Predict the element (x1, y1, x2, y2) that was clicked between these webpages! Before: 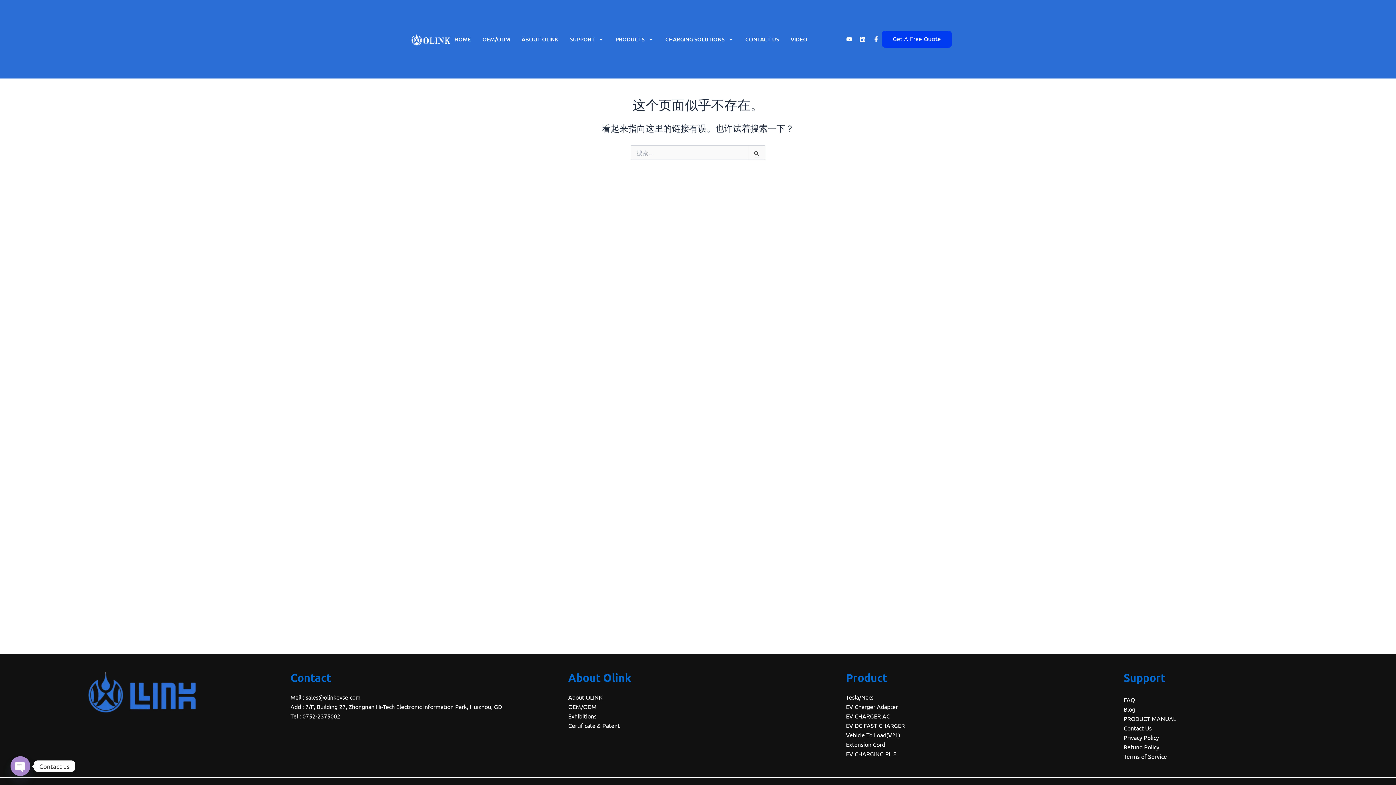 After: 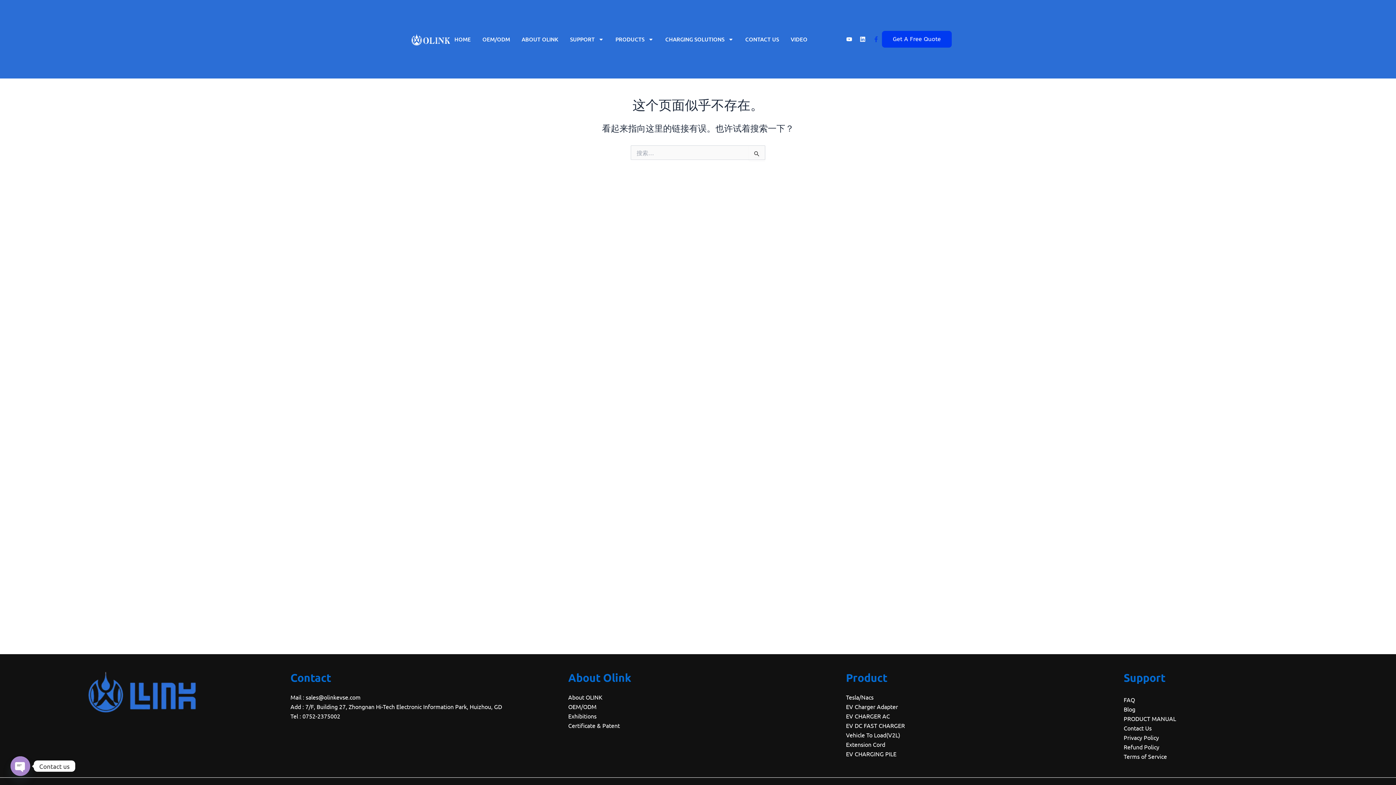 Action: label: Facebook-f bbox: (870, 33, 882, 45)